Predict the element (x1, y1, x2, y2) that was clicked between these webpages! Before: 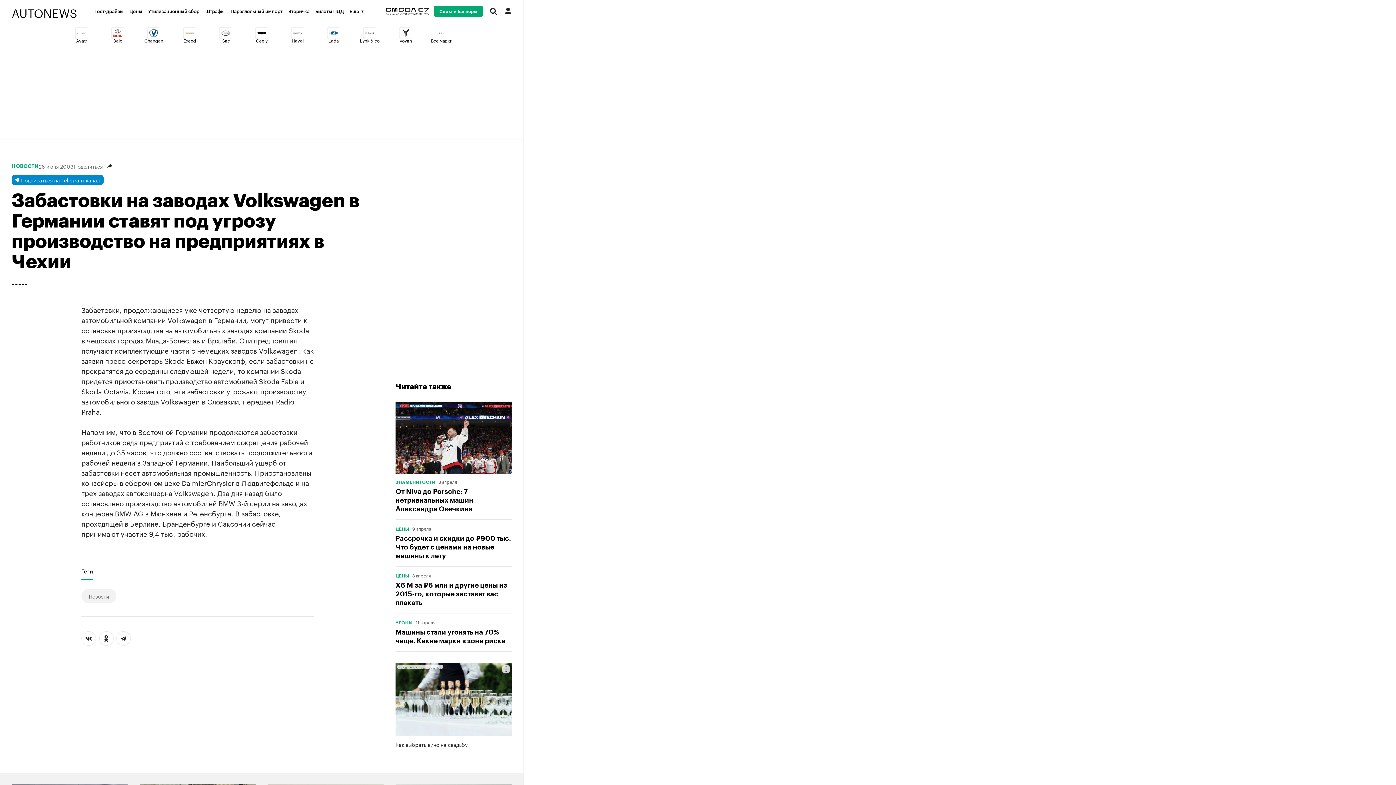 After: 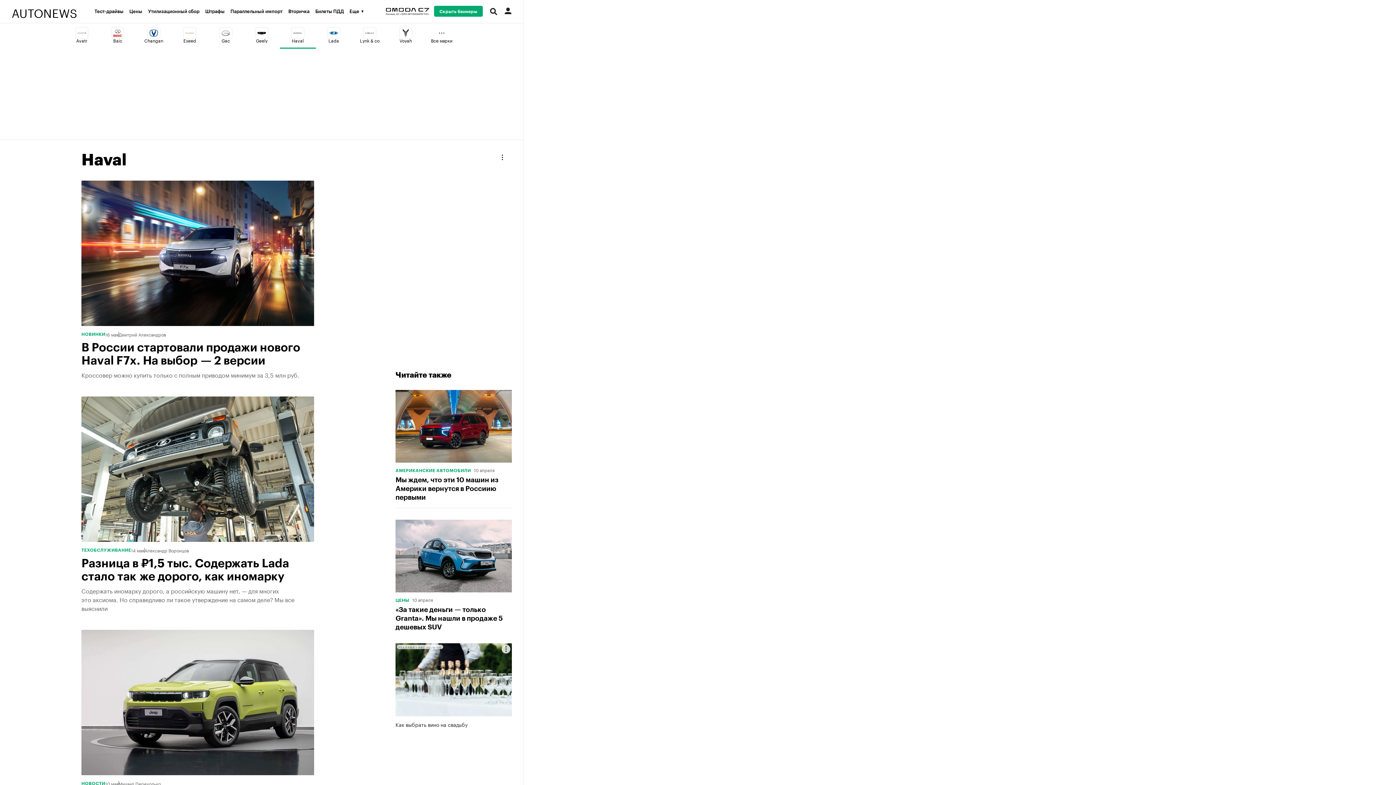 Action: bbox: (279, 23, 315, 48) label: Haval